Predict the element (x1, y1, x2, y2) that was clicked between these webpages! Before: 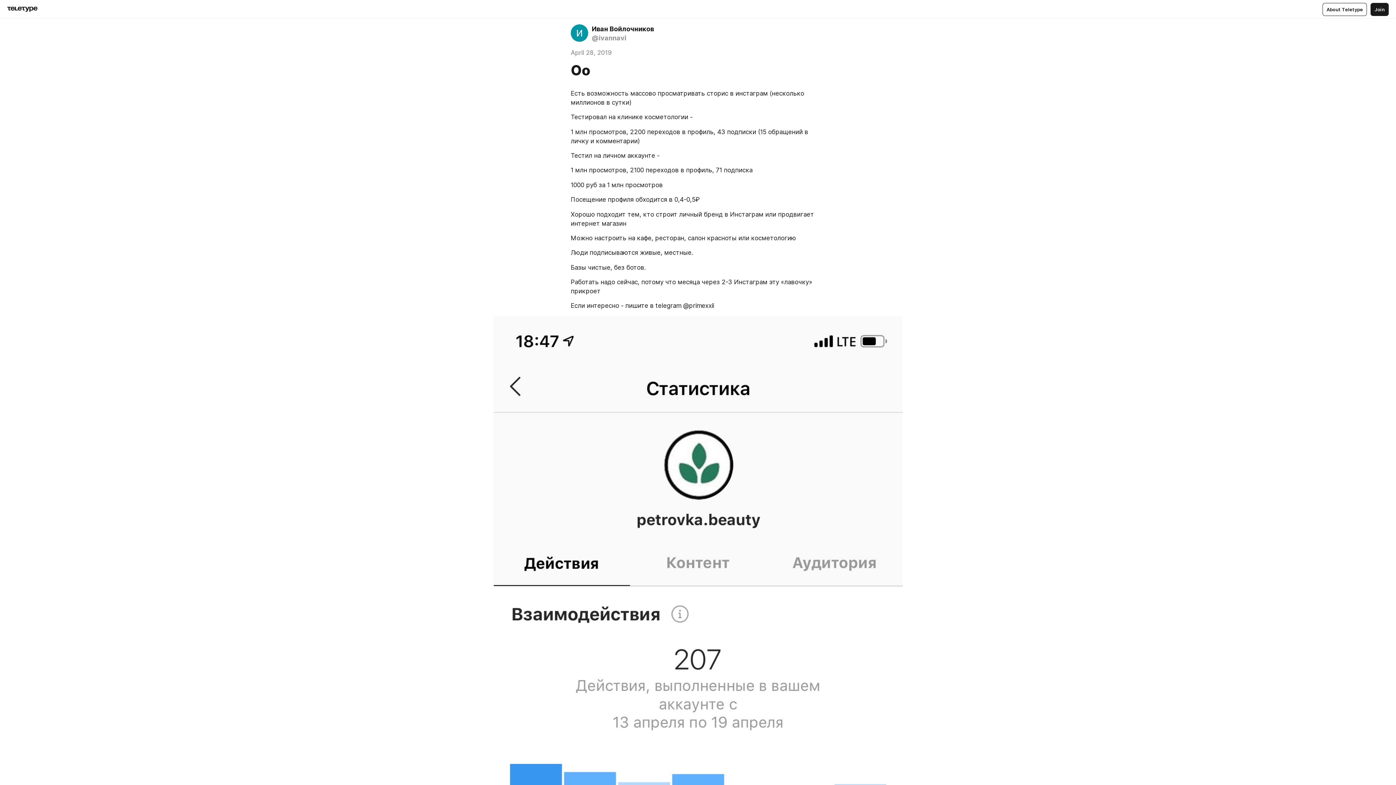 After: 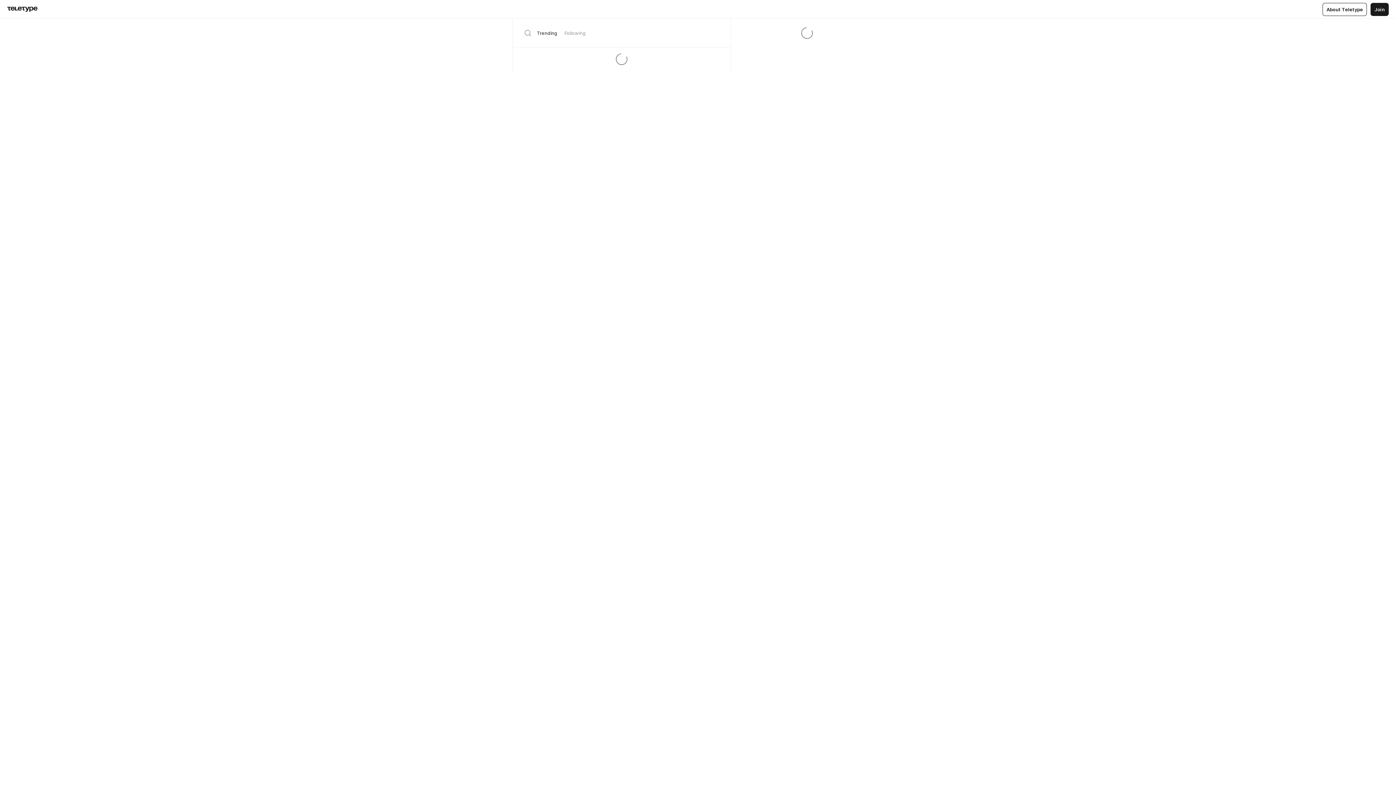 Action: bbox: (7, 6, 37, 12)